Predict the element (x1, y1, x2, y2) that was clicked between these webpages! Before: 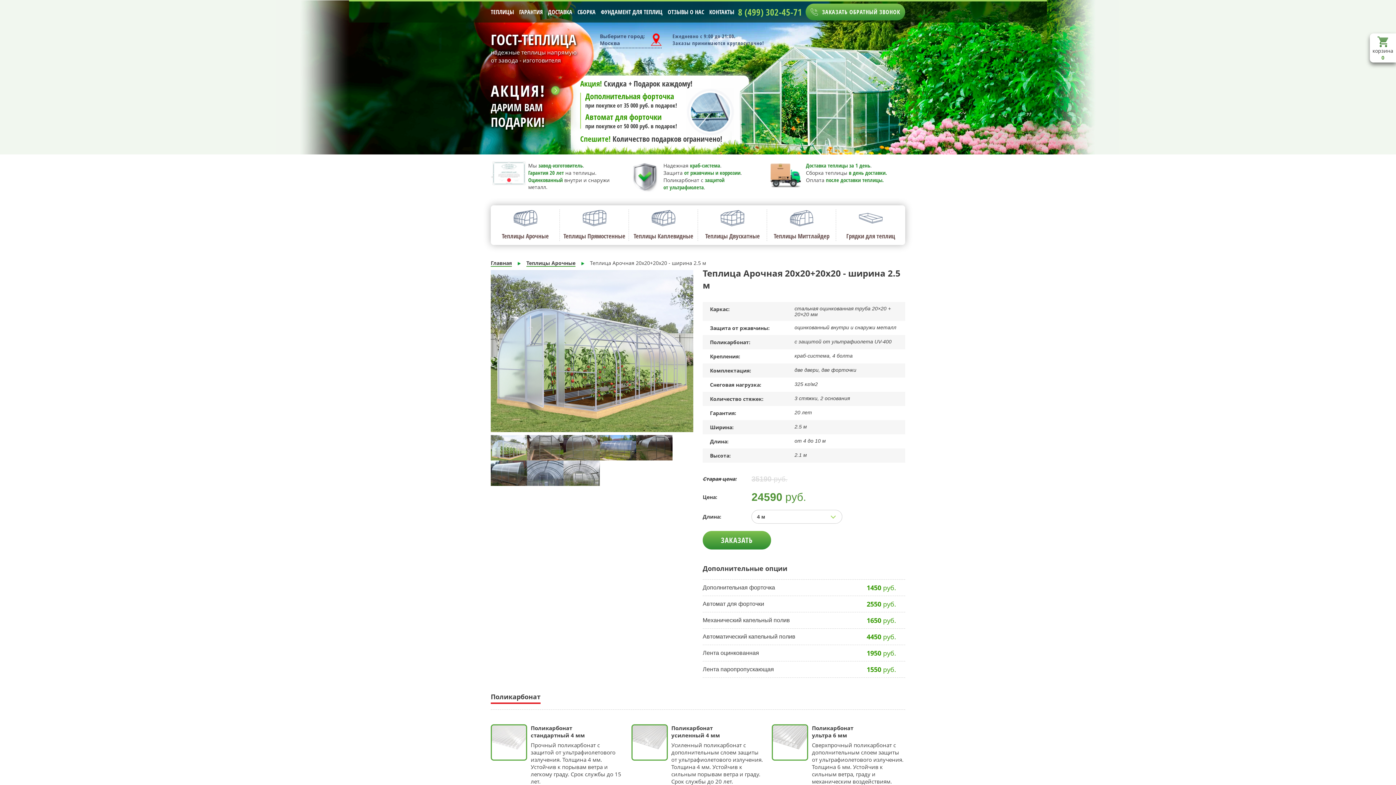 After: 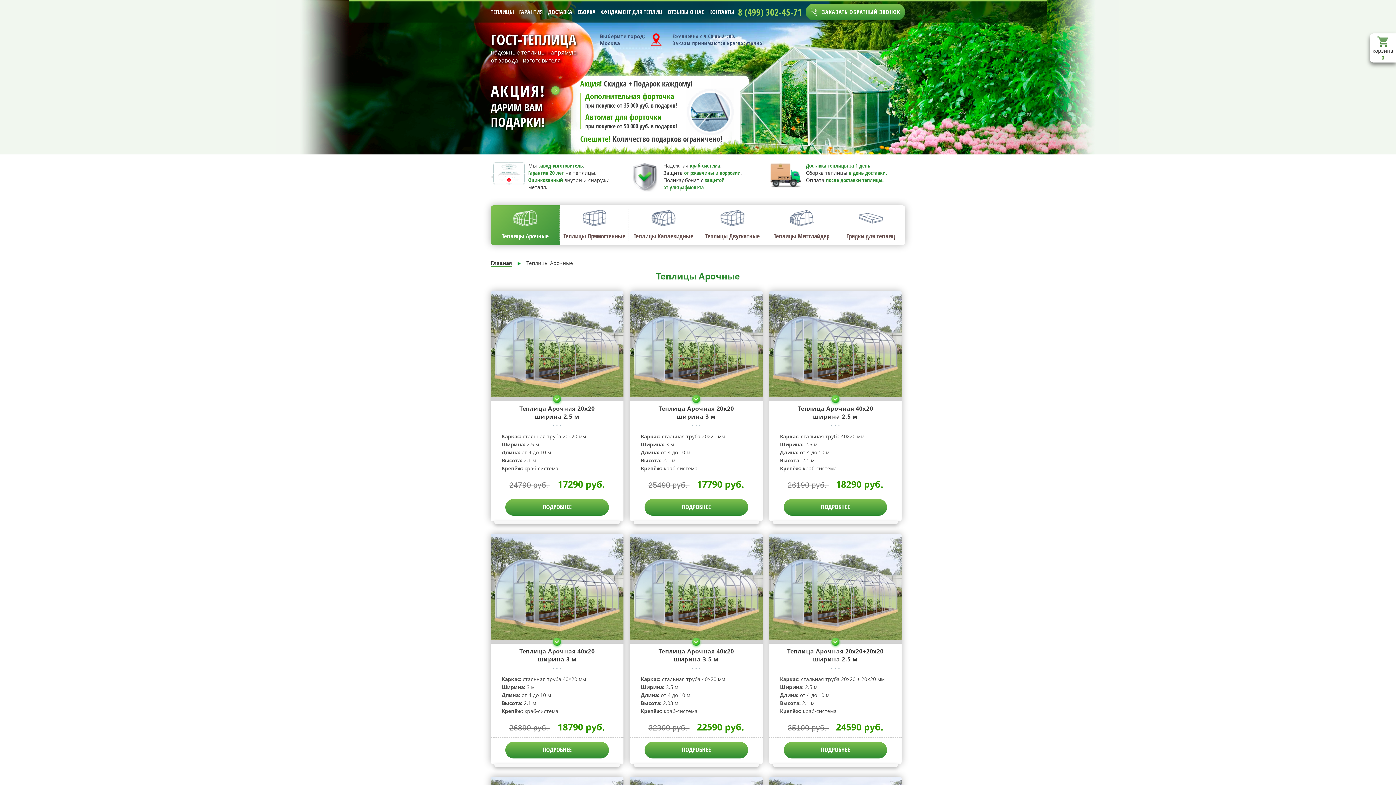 Action: label: Теплицы Арочные bbox: (490, 210, 560, 240)